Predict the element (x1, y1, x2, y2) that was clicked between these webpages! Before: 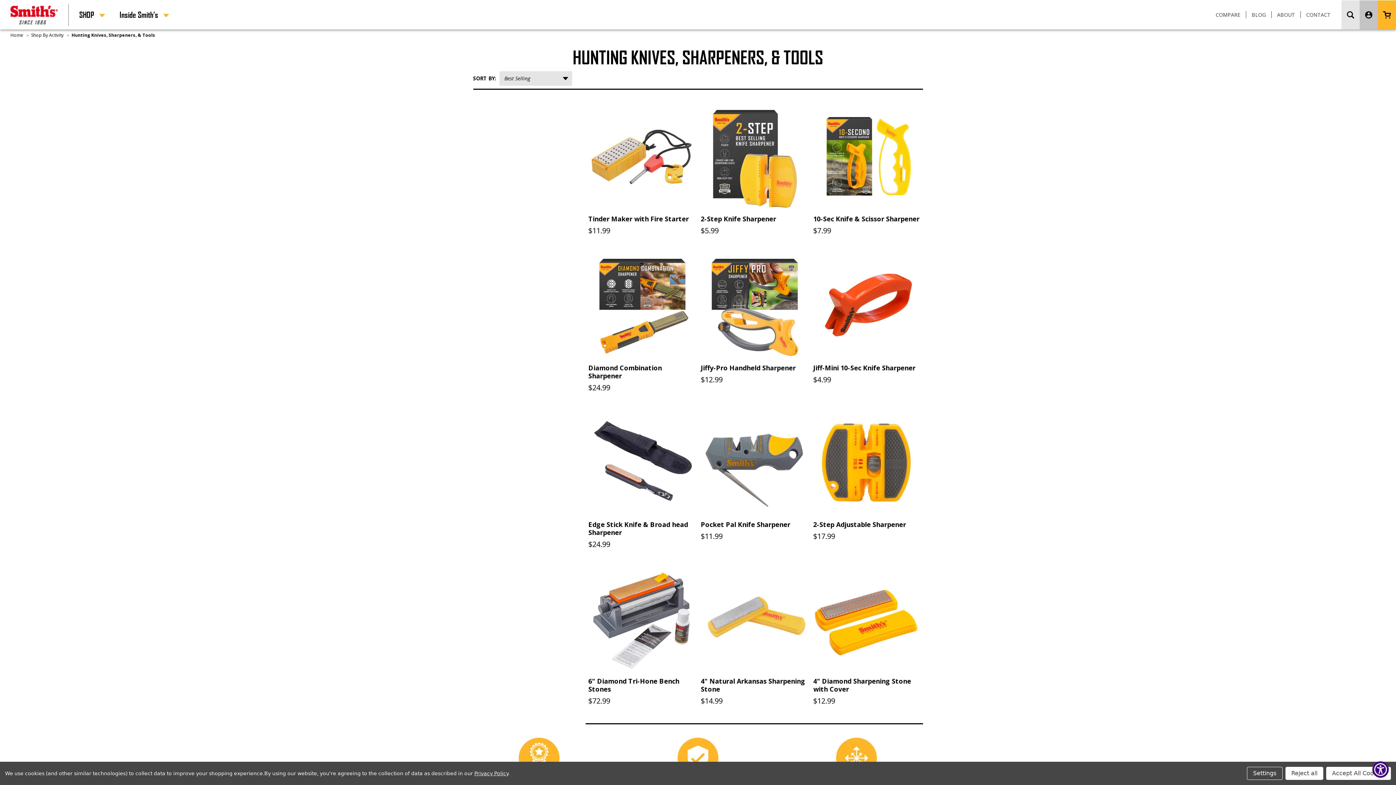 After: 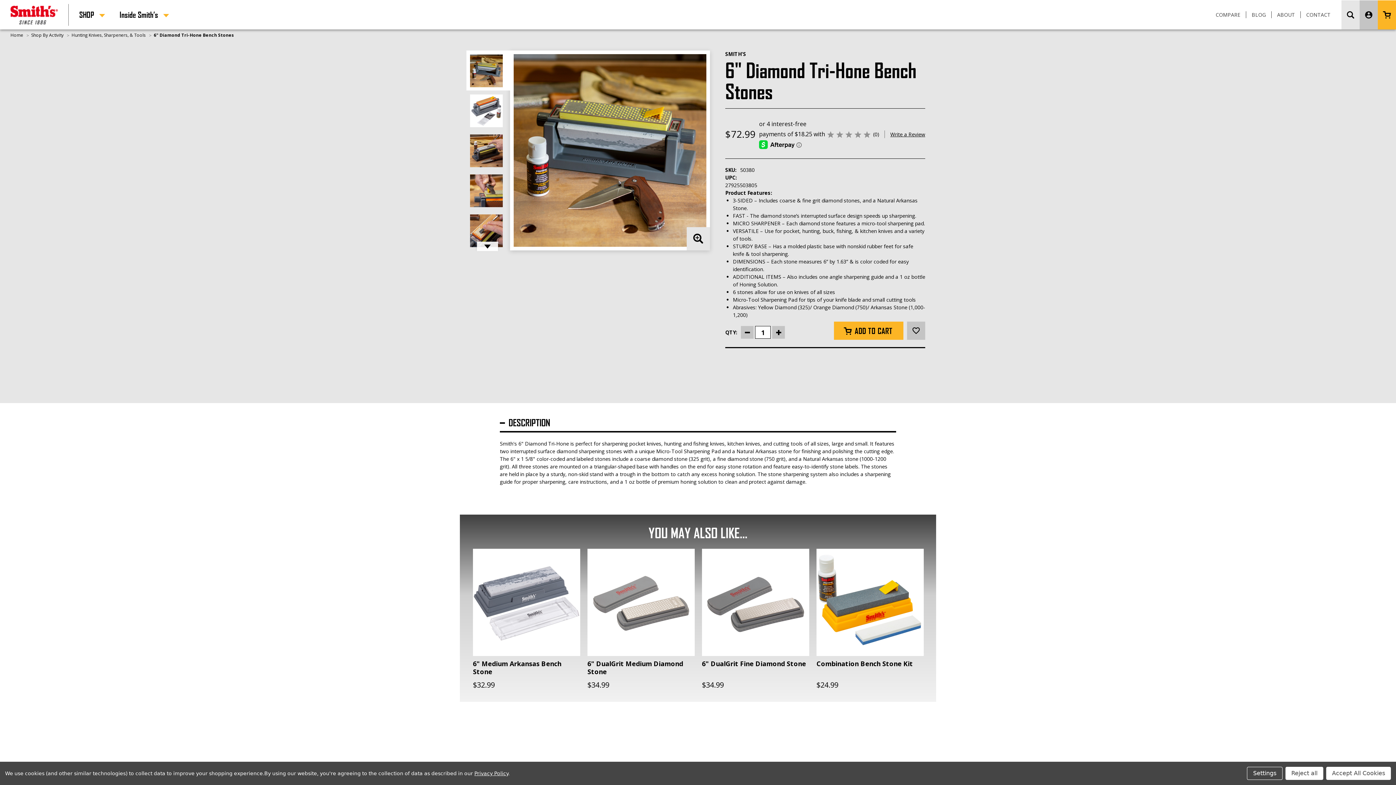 Action: bbox: (588, 567, 695, 673) label: 6" Diamond Tri-Hone Bench Stones, $72.99

